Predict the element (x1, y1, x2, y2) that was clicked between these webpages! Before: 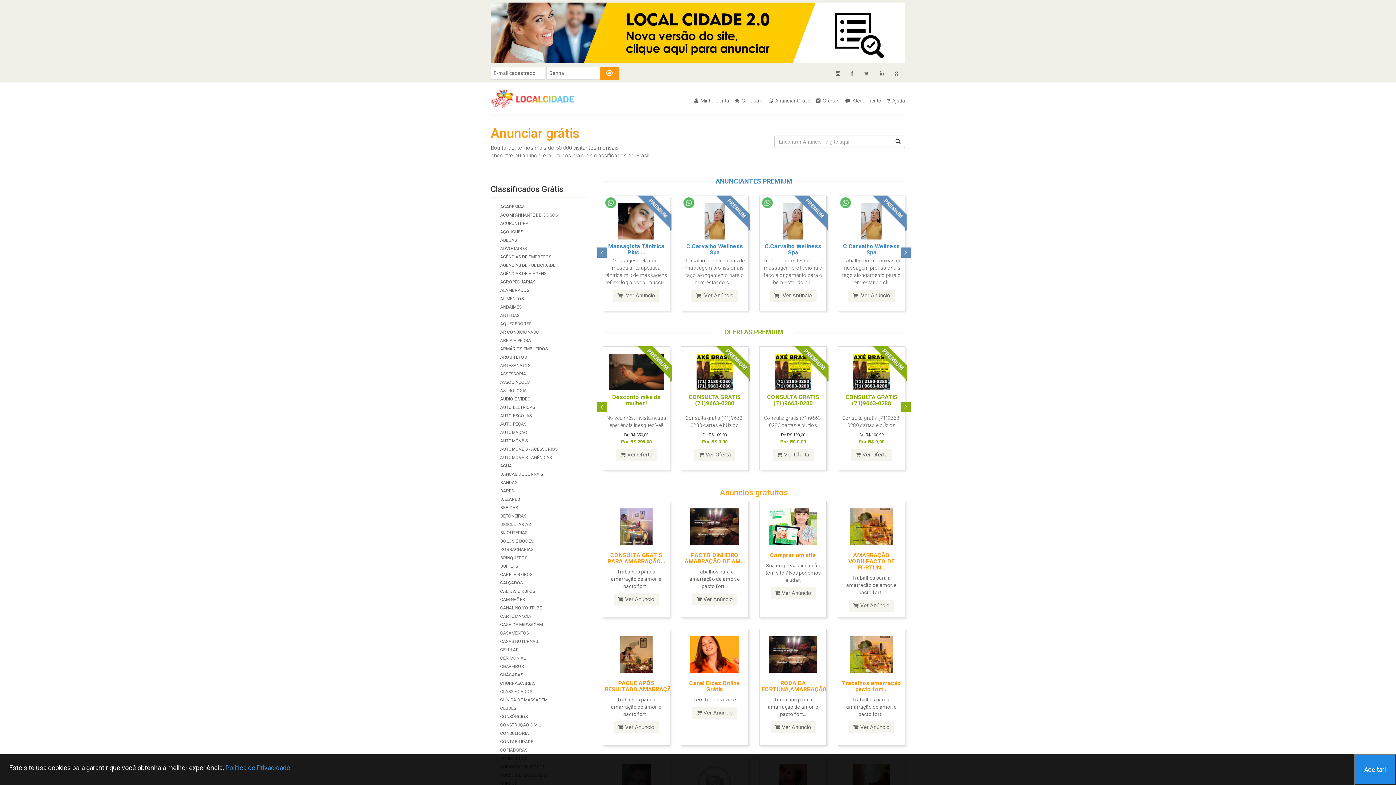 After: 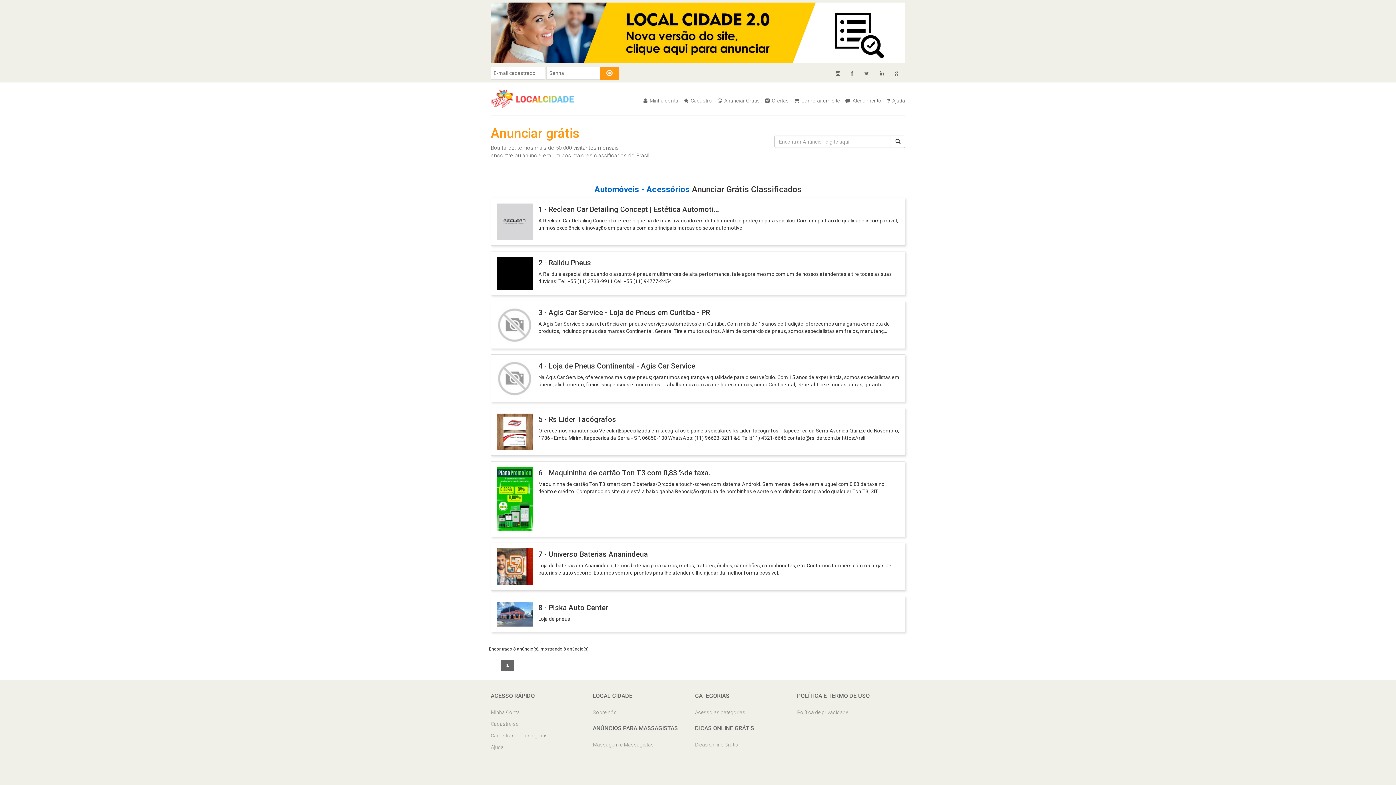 Action: bbox: (491, 445, 586, 453) label: AUTOMÓVEIS - ACESSÓRIOS